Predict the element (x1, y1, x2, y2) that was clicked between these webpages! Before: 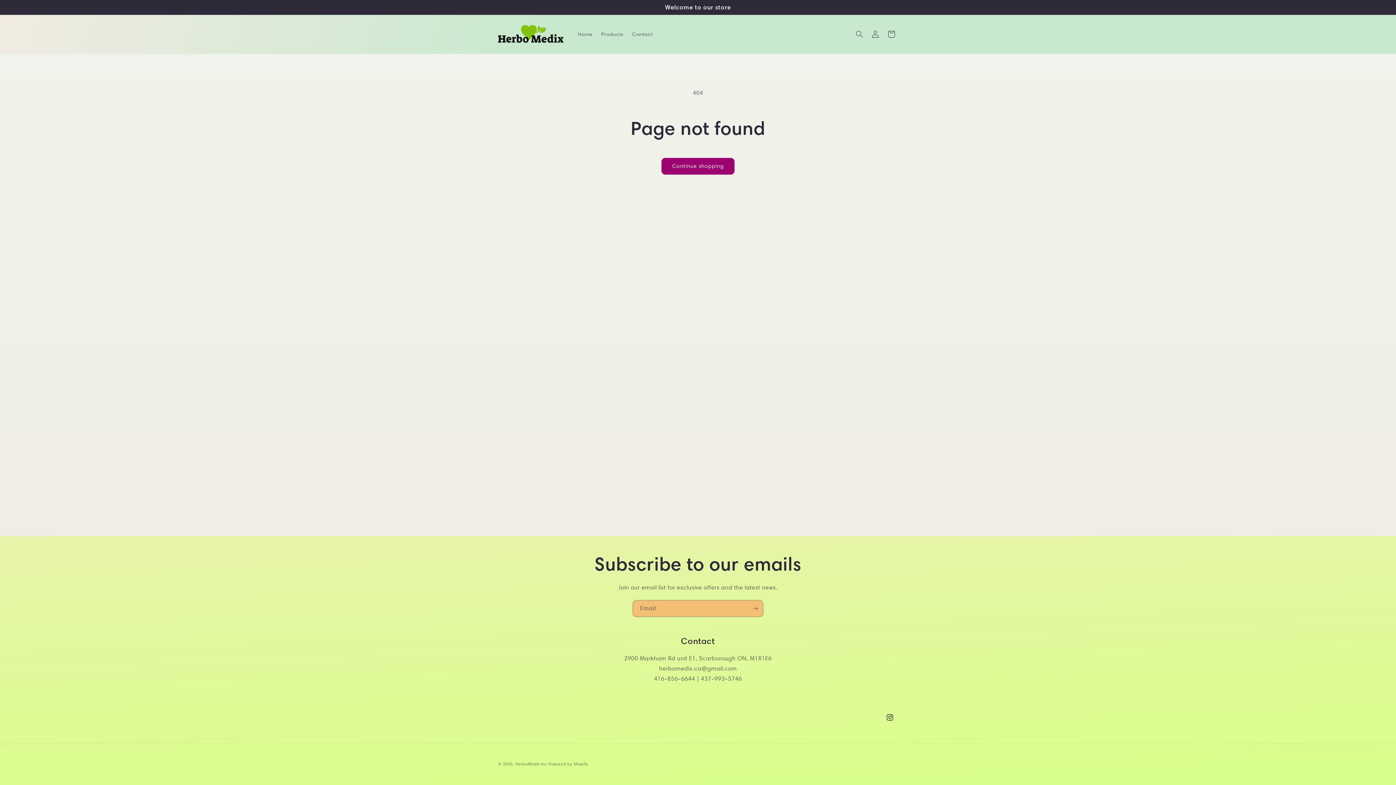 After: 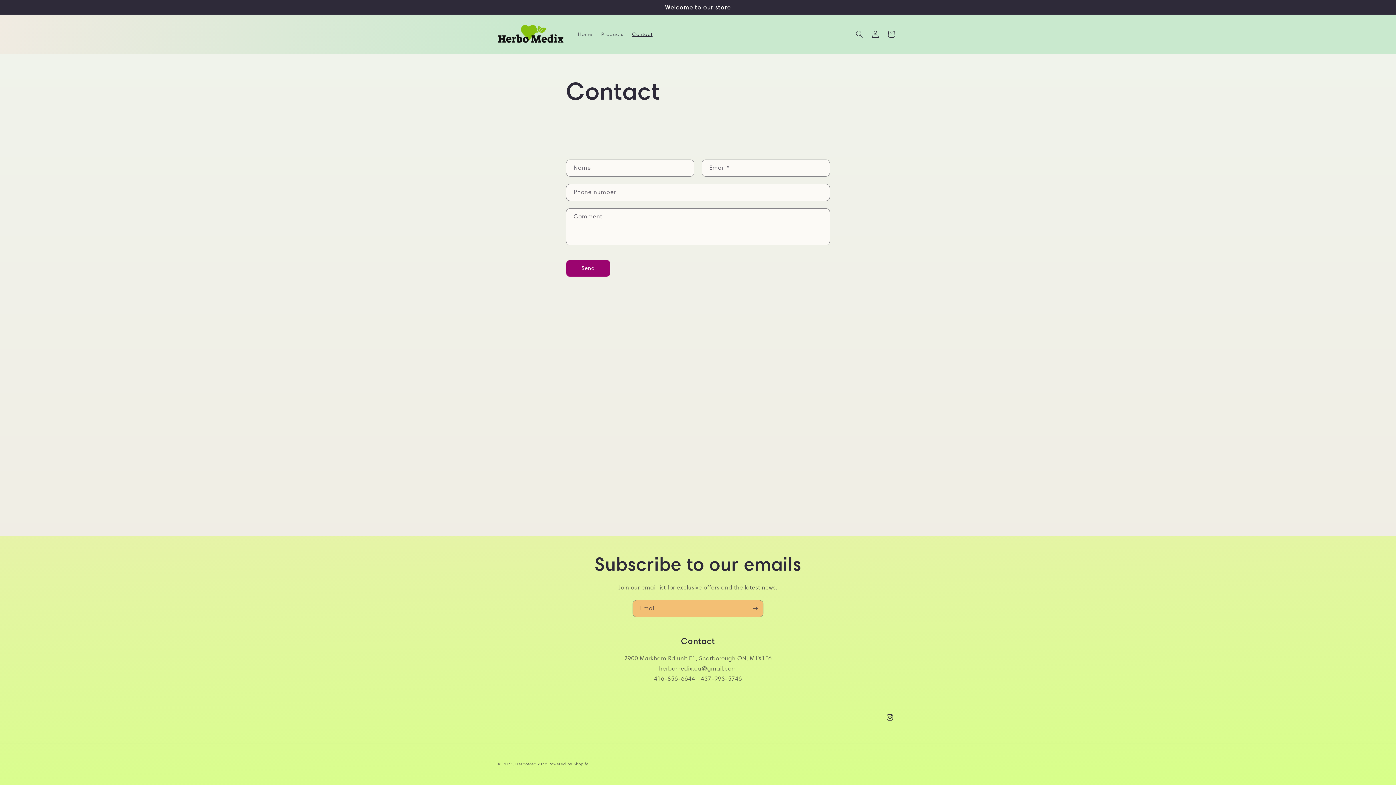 Action: bbox: (627, 26, 657, 41) label: Contact